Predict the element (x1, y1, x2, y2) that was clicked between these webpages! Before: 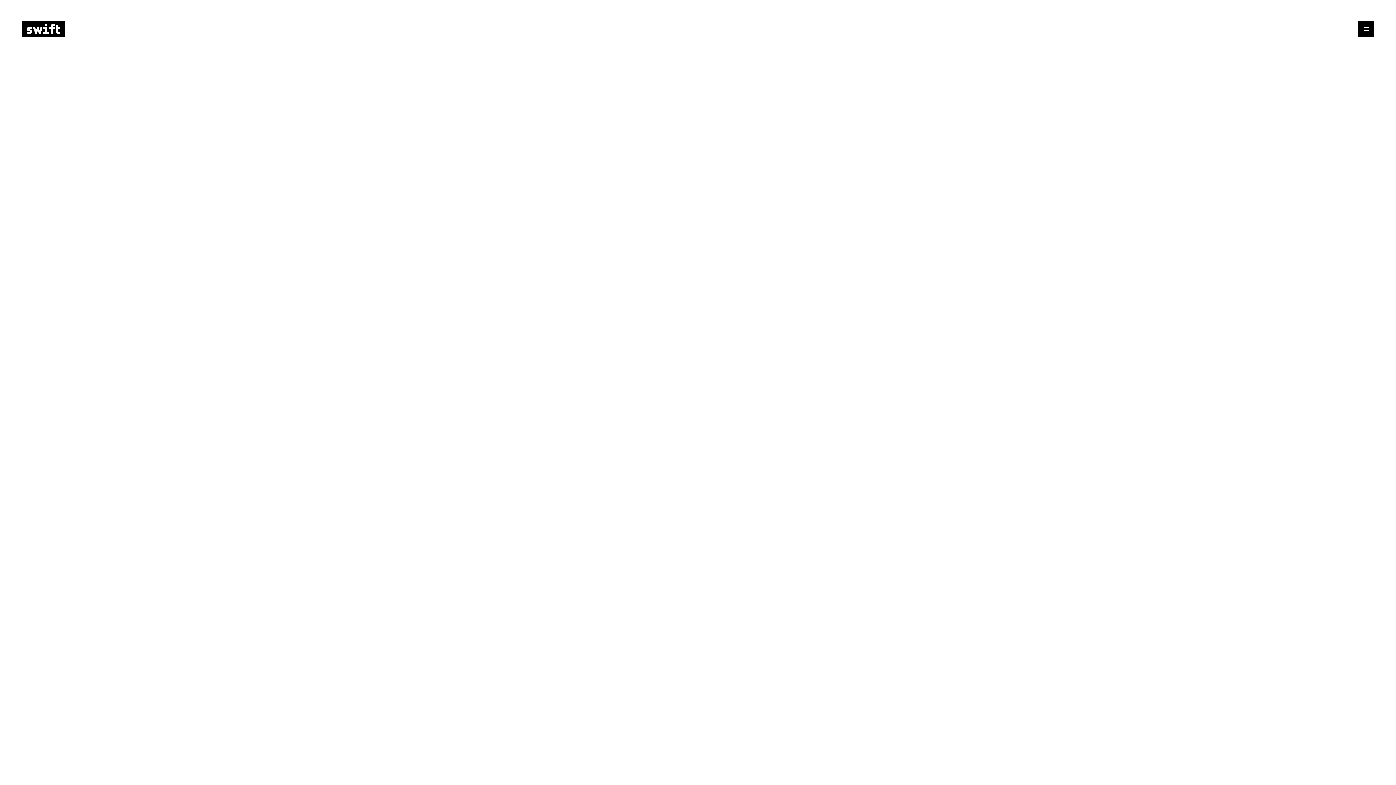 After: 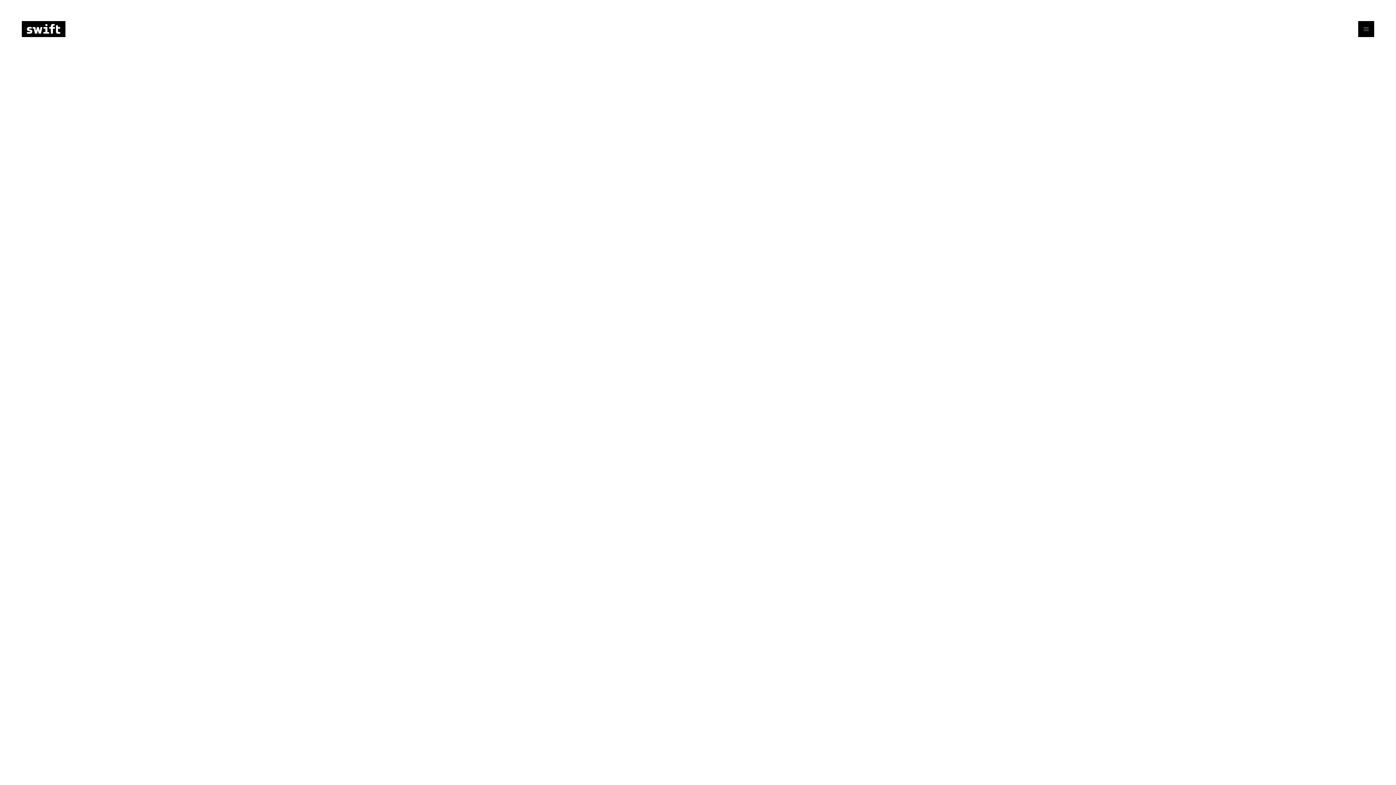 Action: bbox: (1358, 21, 1374, 37)